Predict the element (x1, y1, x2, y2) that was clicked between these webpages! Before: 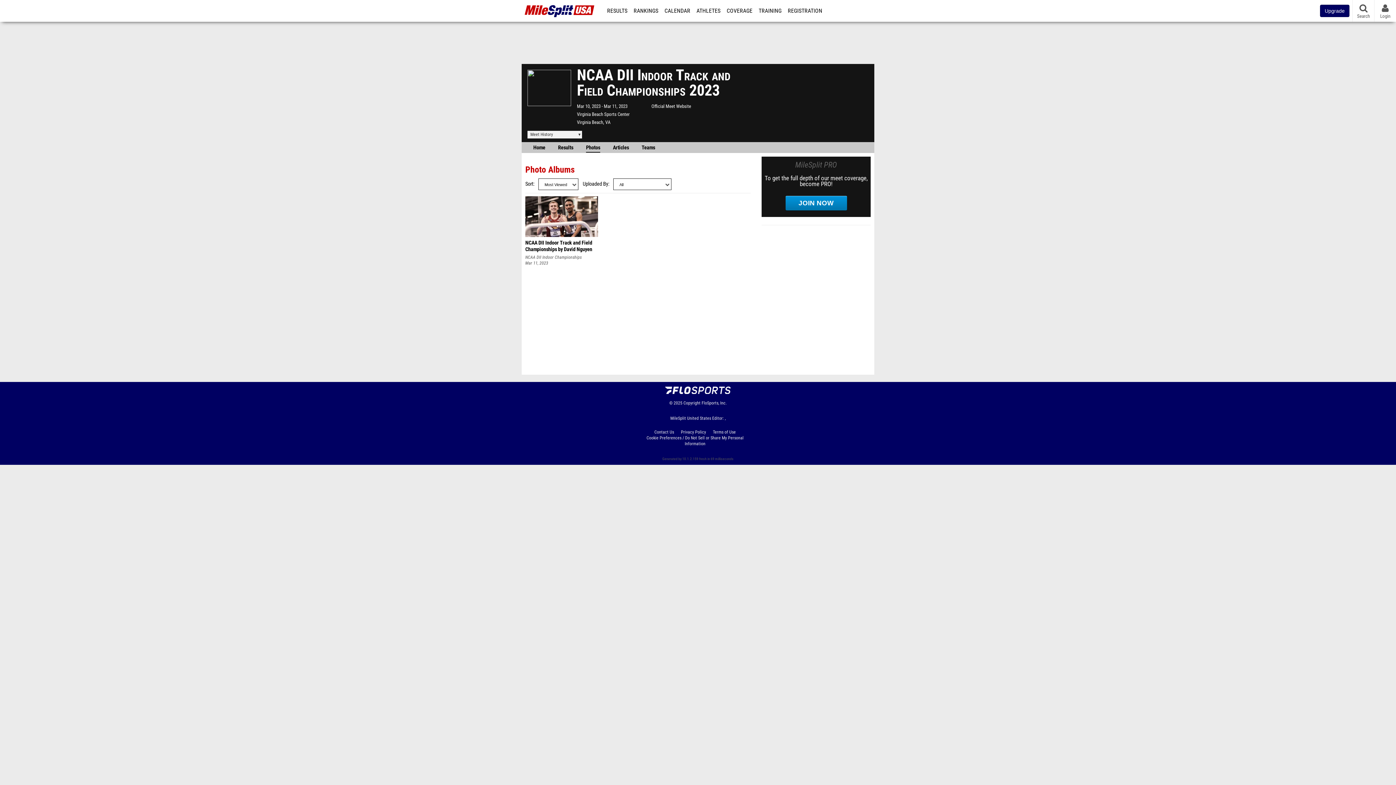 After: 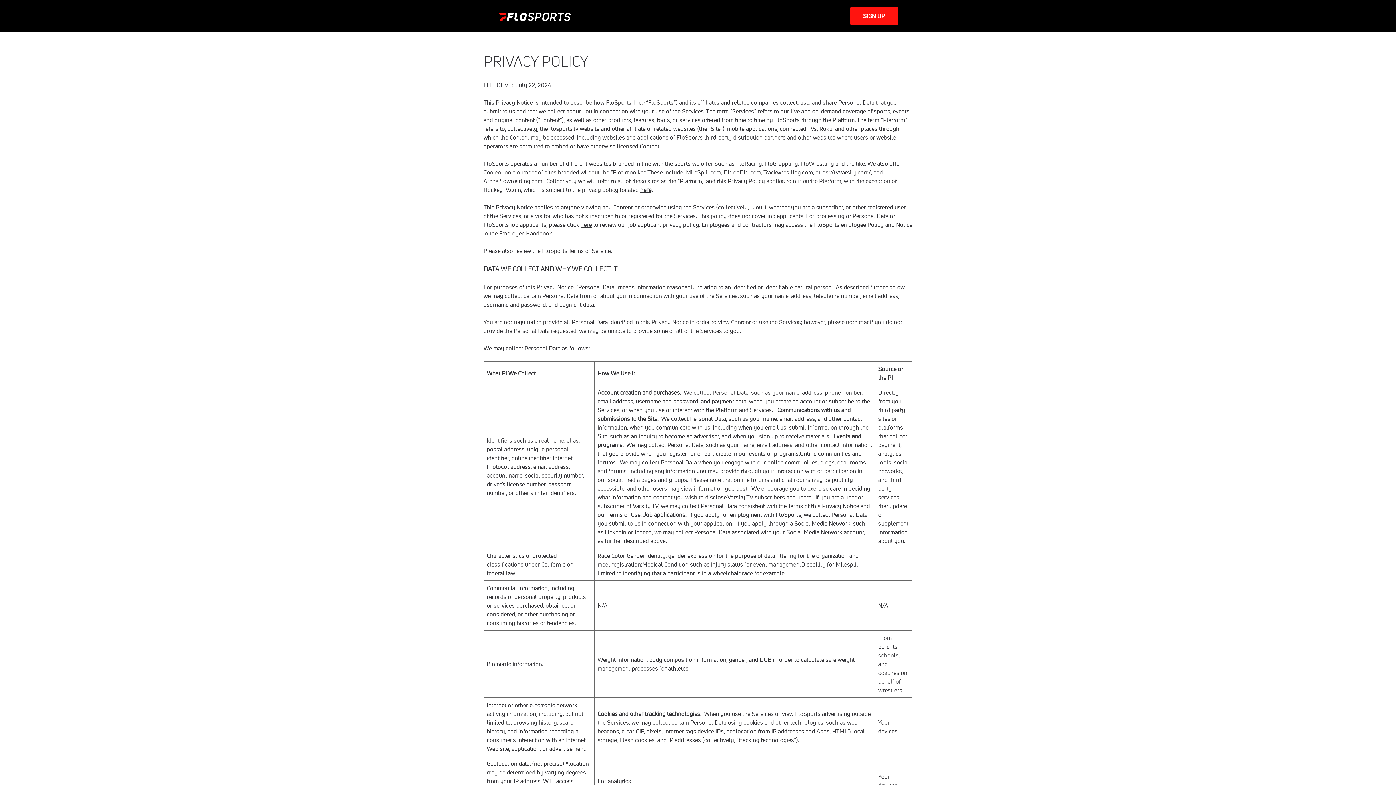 Action: label: Privacy Policy bbox: (681, 429, 712, 435)